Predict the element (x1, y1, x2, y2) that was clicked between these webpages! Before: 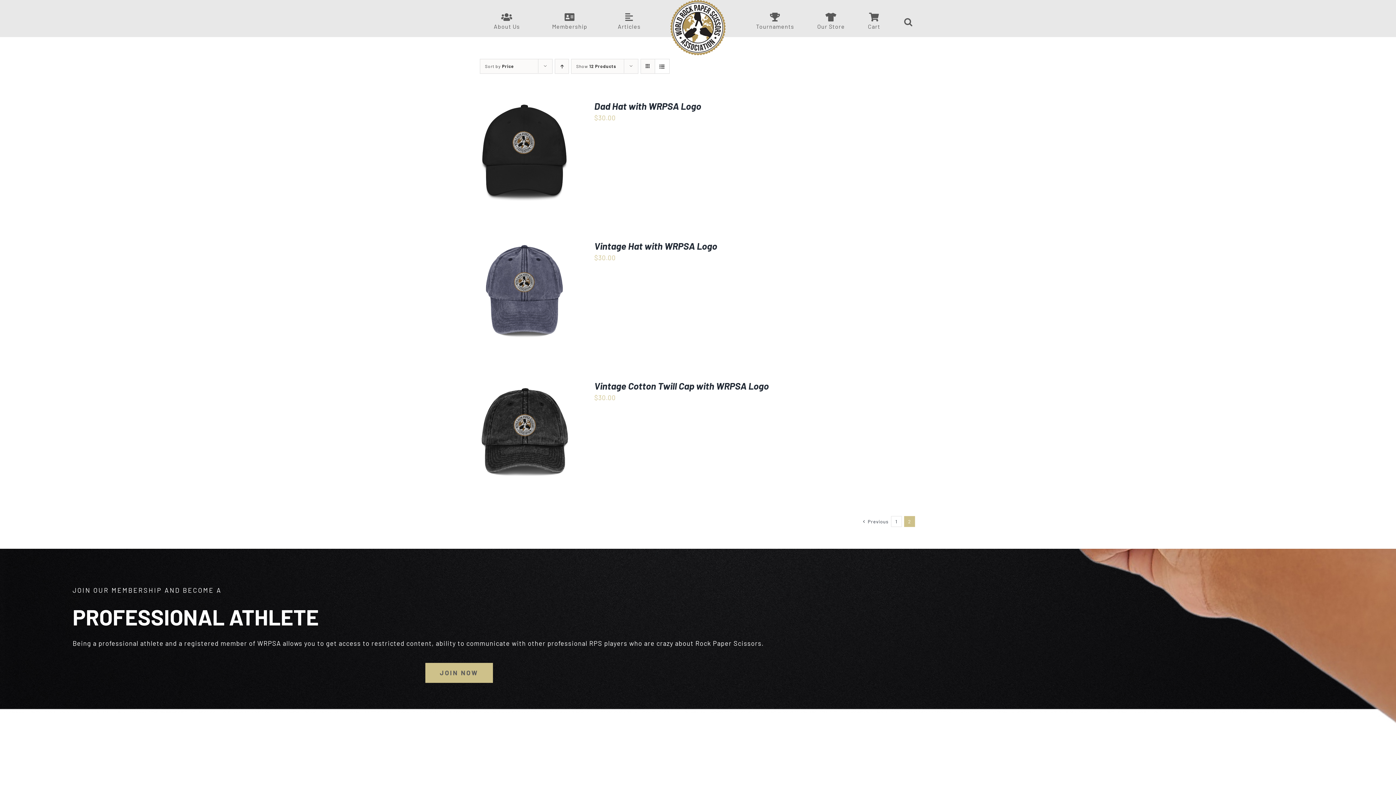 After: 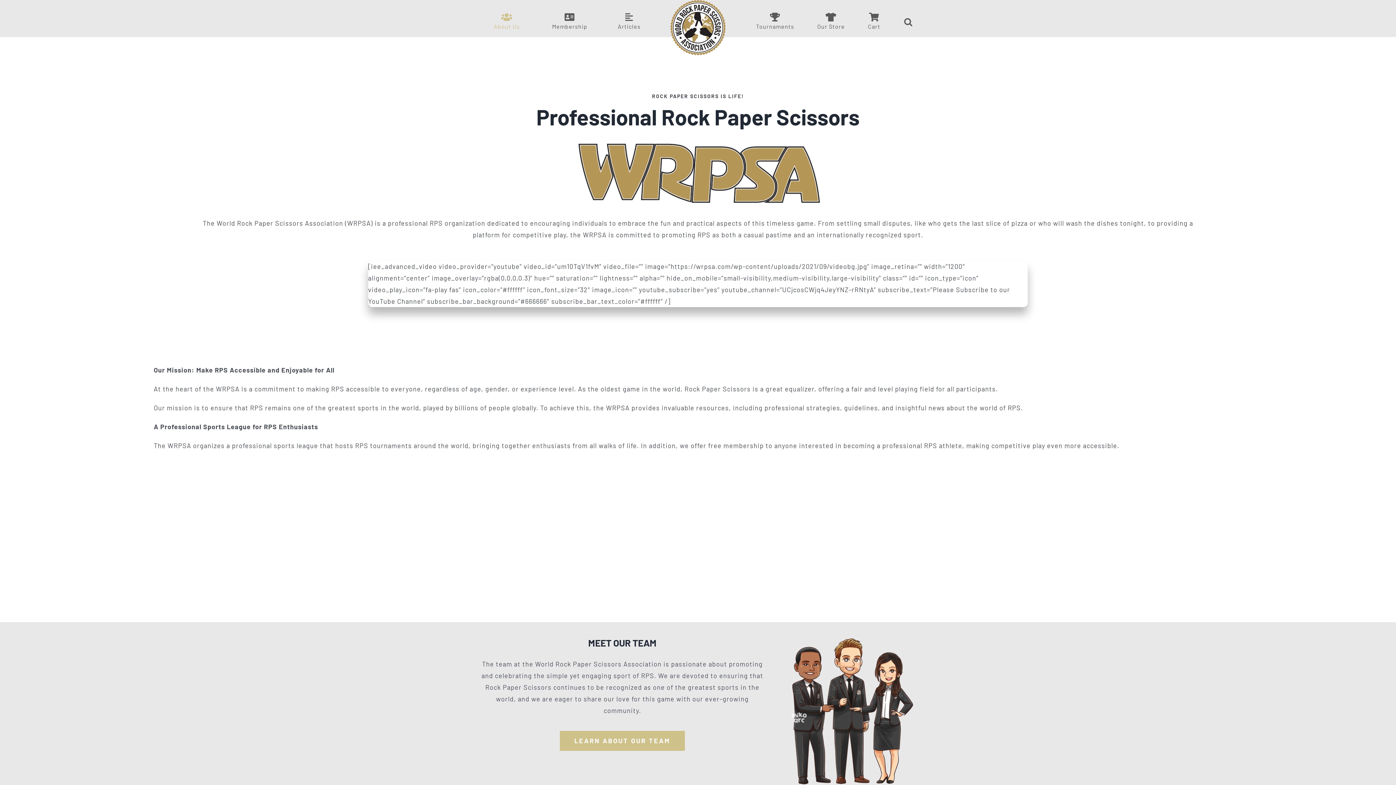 Action: bbox: (483, 12, 530, 31) label: About Us